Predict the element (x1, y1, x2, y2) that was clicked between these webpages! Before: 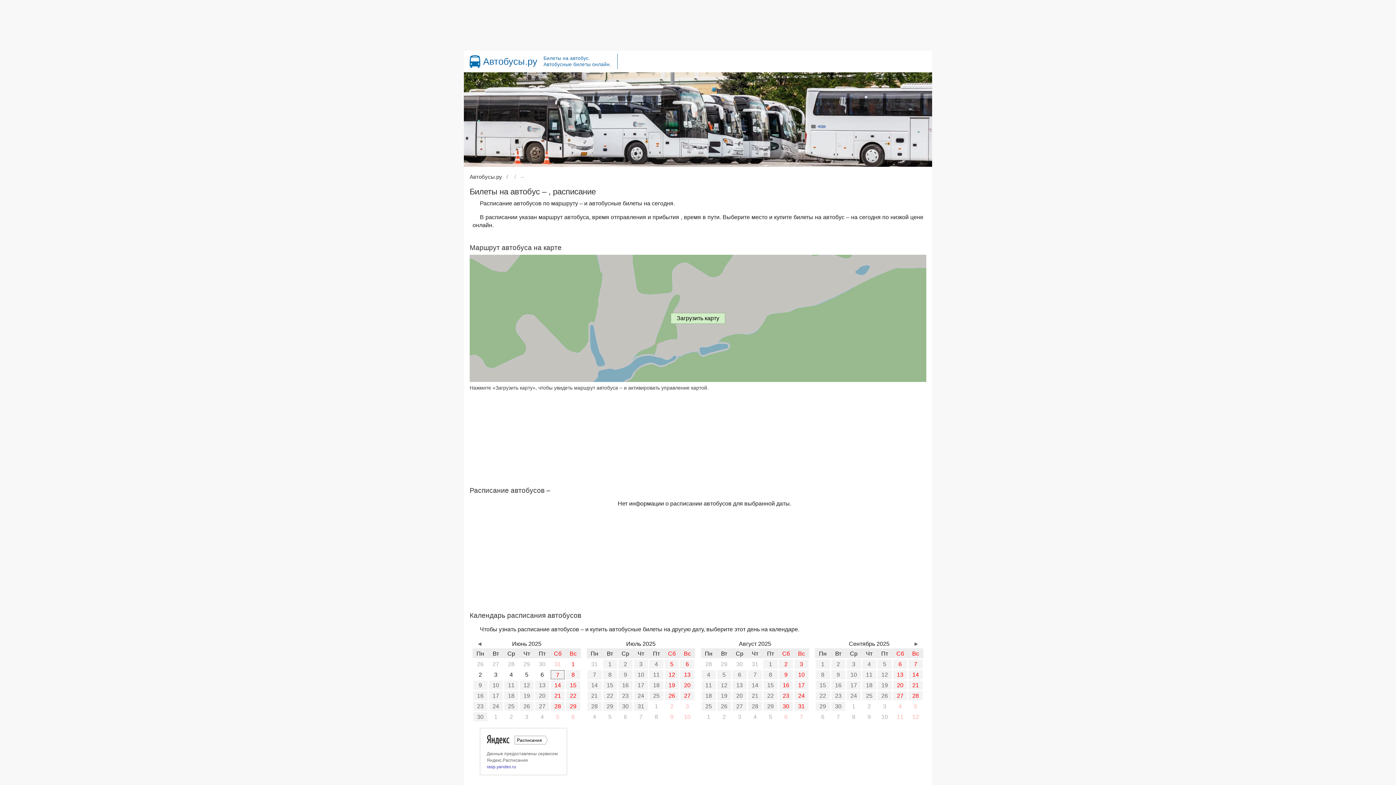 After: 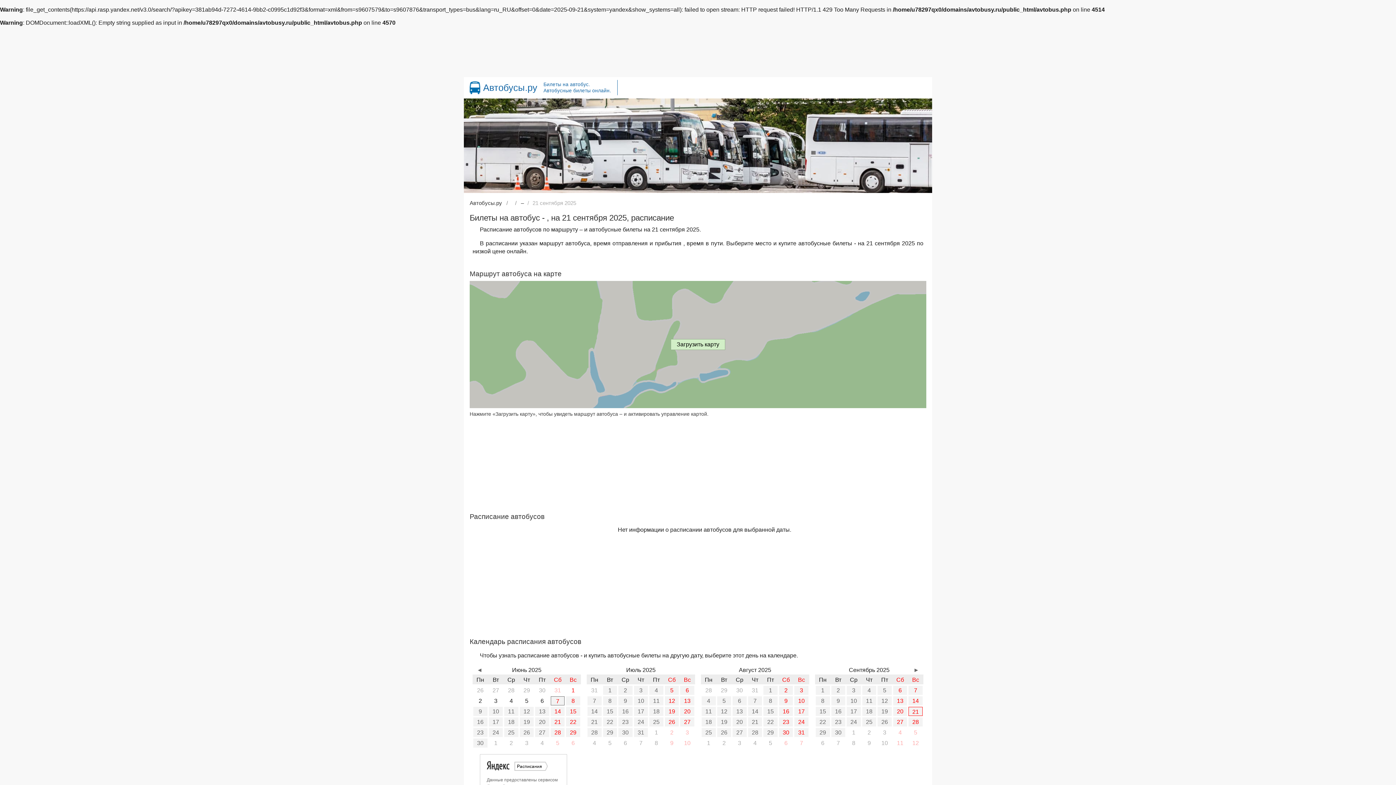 Action: label: 21 bbox: (908, 681, 922, 690)